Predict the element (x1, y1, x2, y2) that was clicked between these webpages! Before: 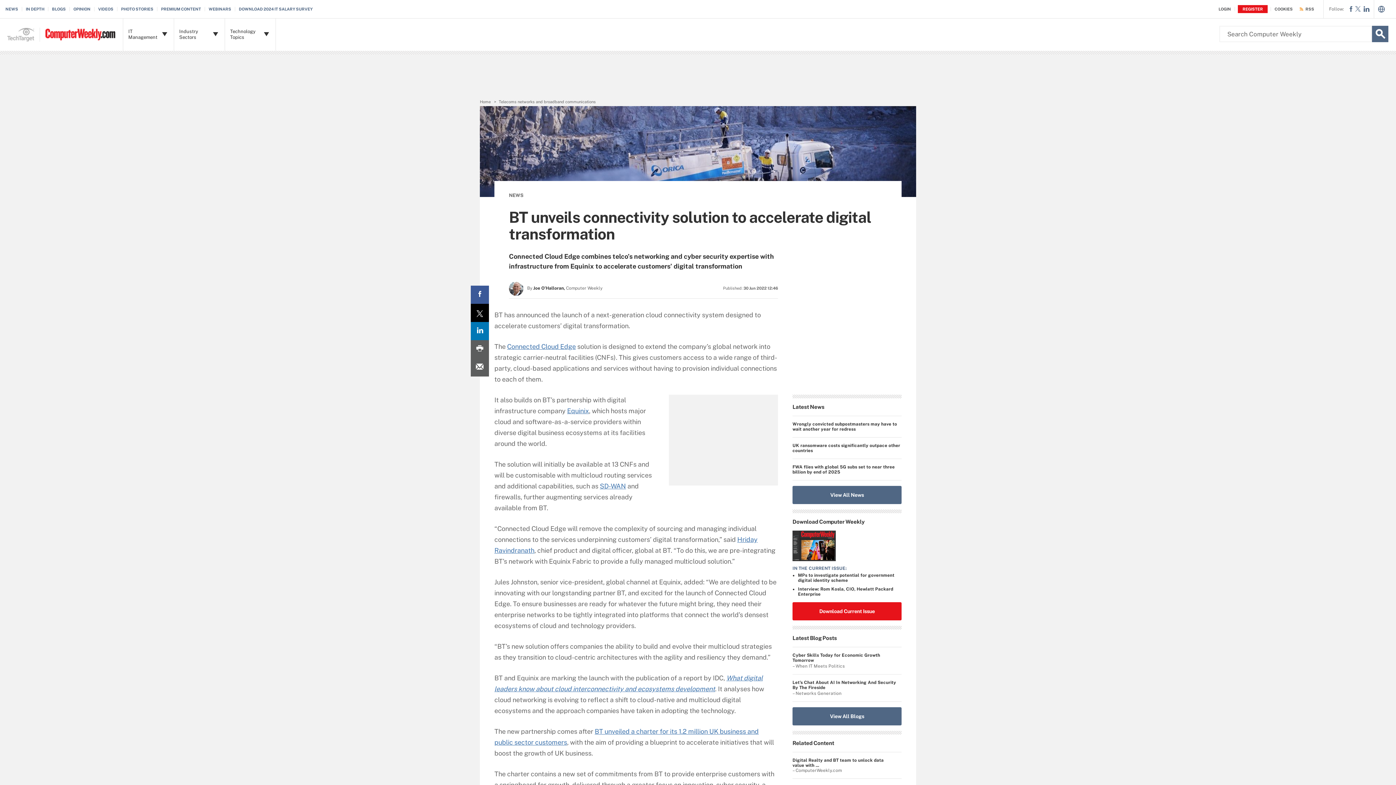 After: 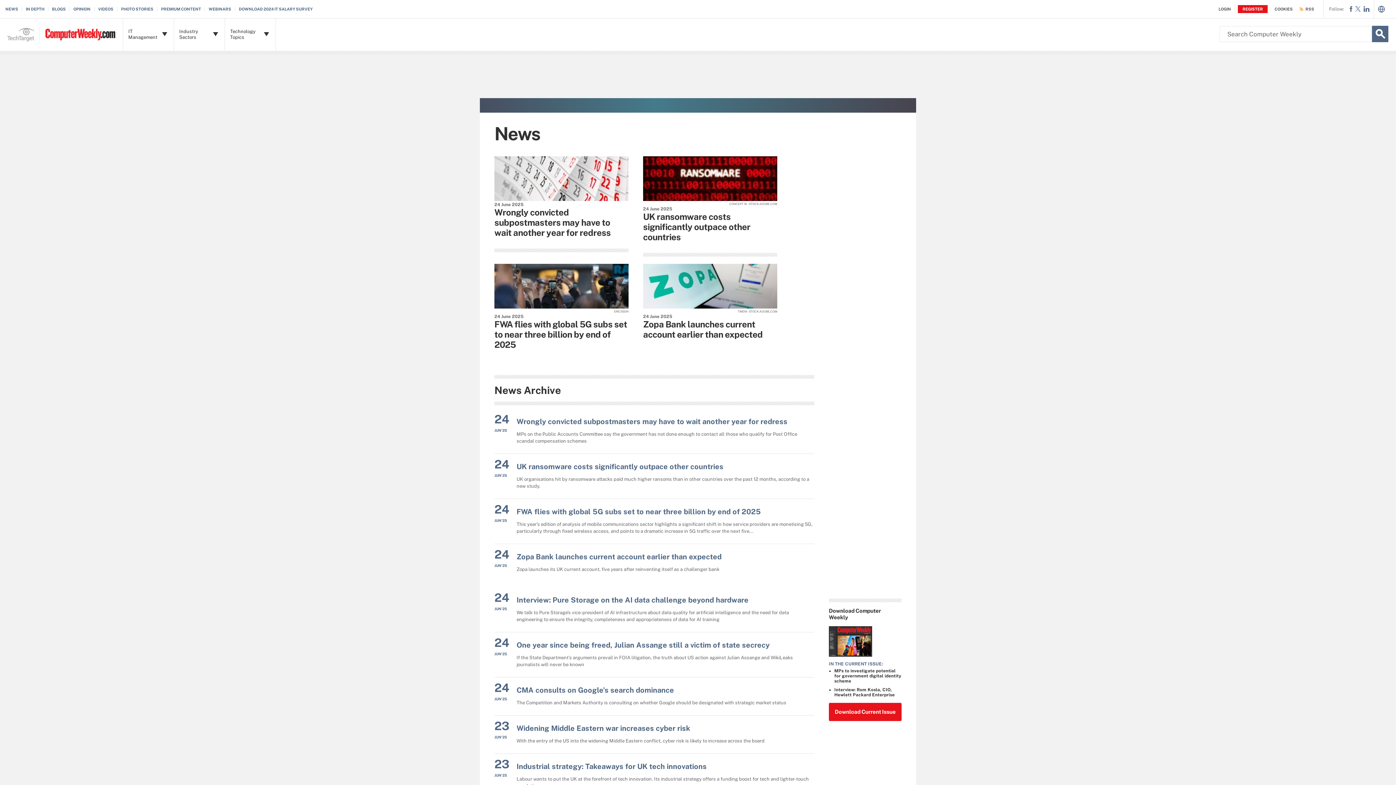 Action: label: View All News bbox: (792, 486, 901, 504)